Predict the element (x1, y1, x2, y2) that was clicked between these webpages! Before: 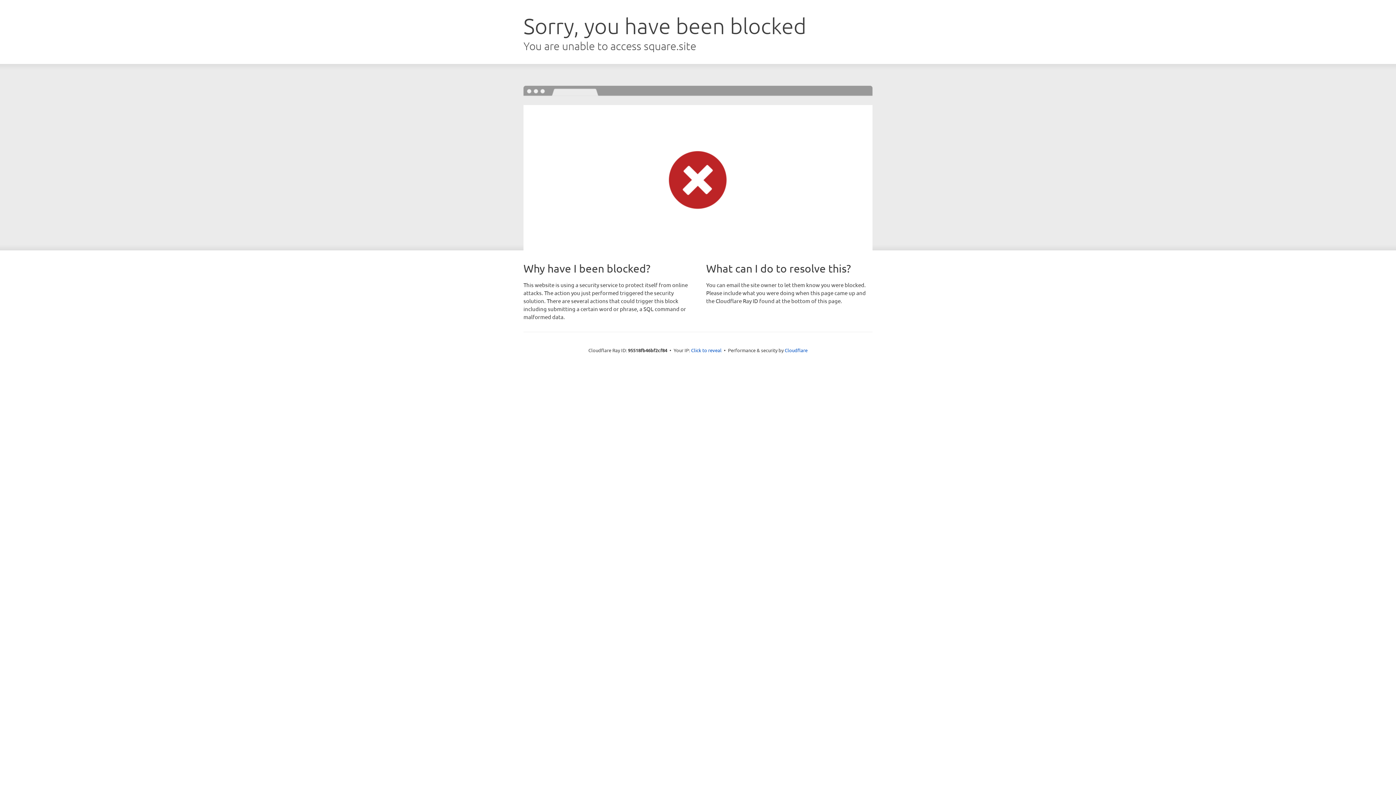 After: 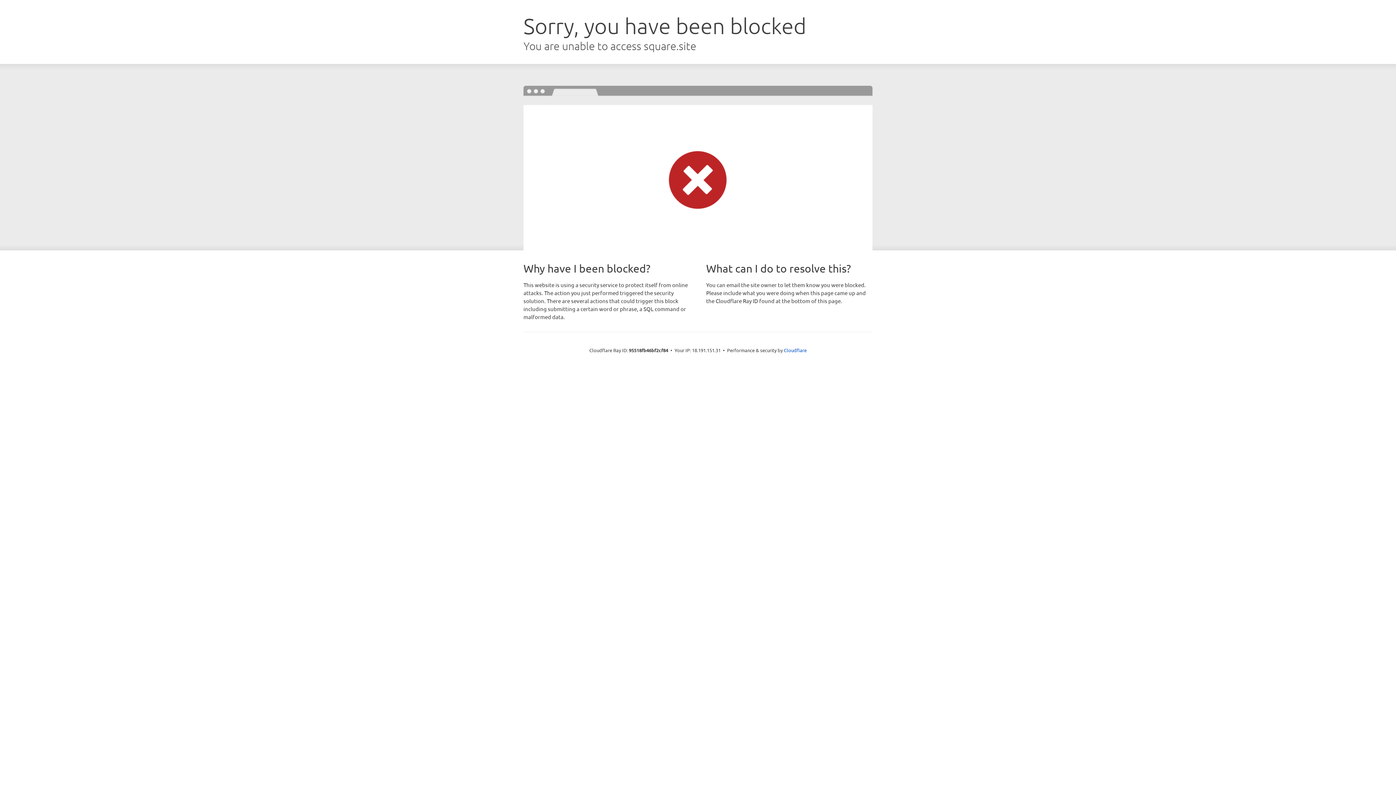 Action: label: Click to reveal bbox: (691, 346, 721, 353)